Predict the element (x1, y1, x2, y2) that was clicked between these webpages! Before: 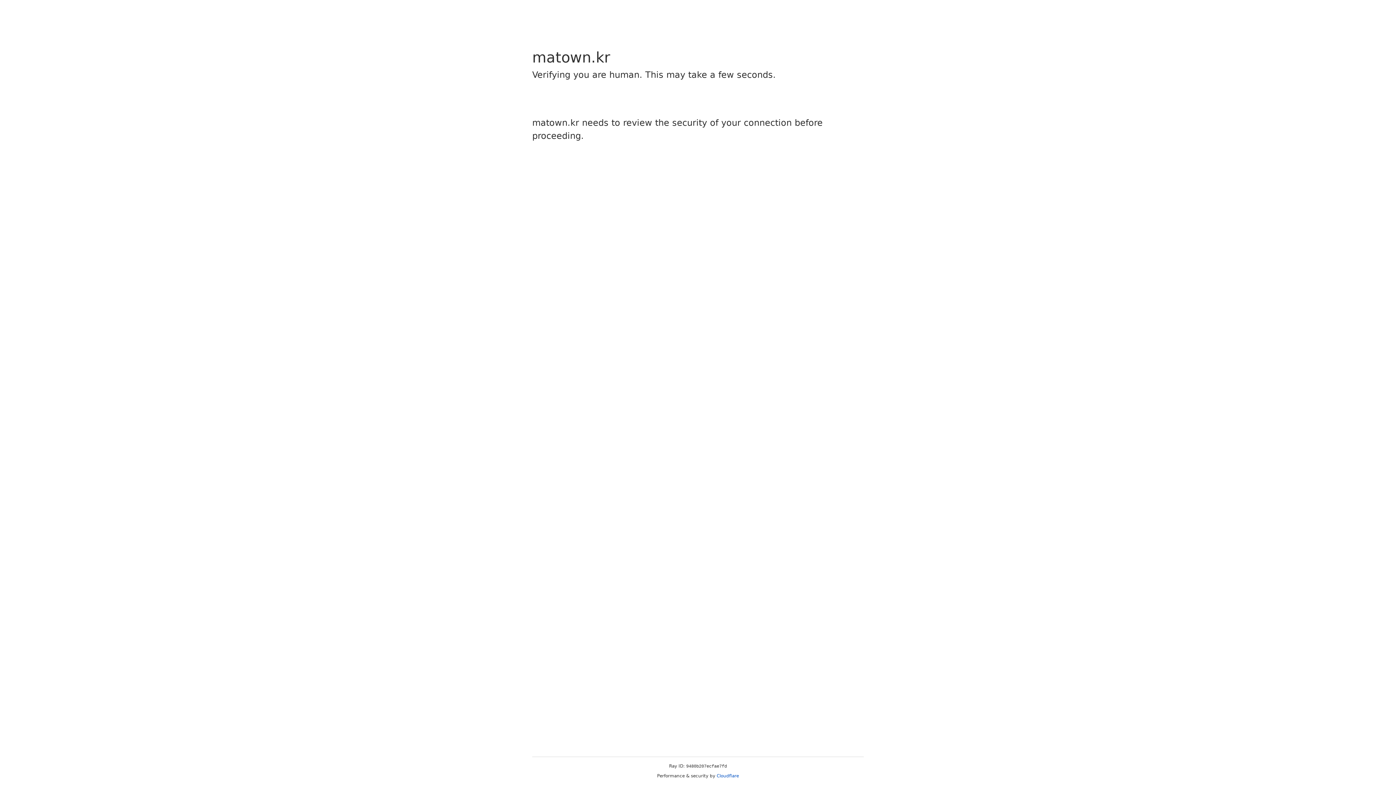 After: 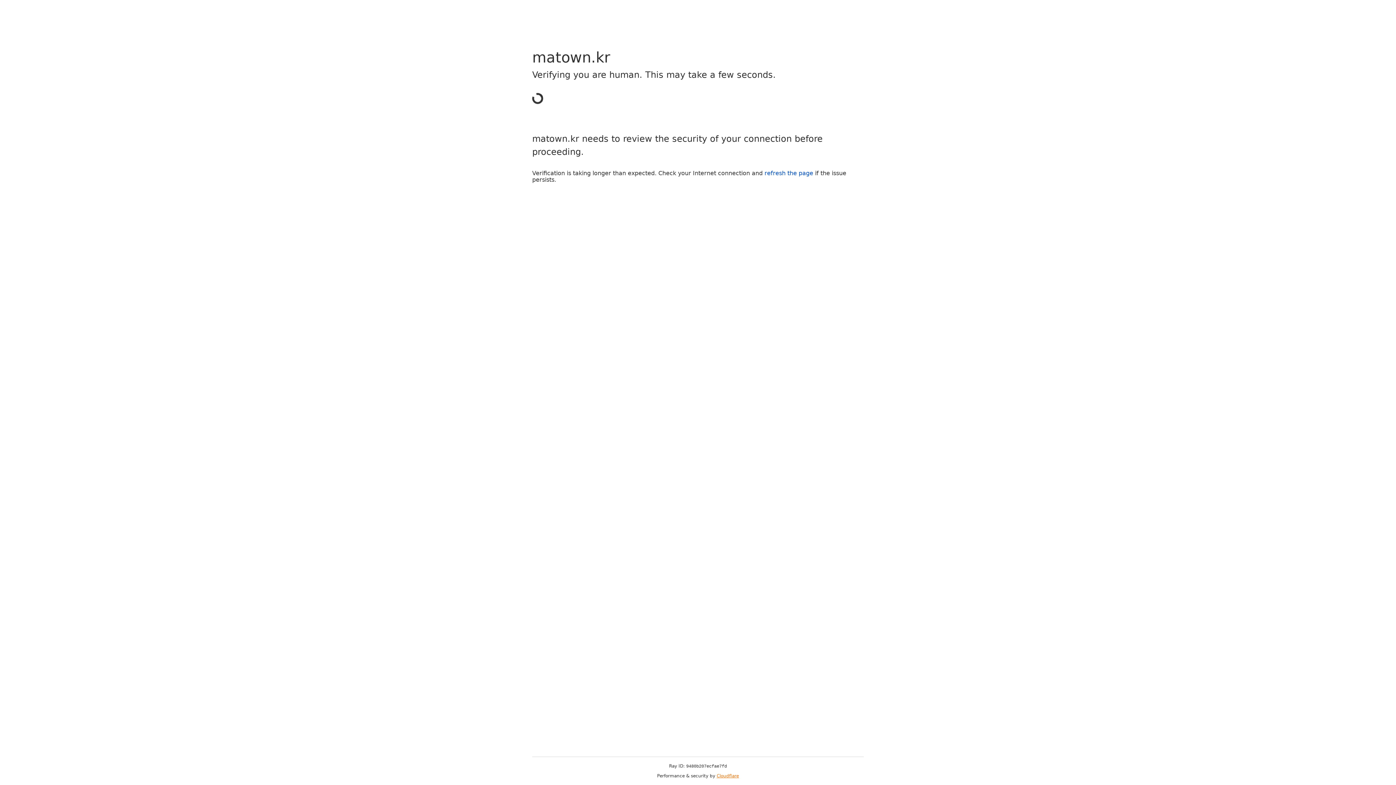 Action: bbox: (716, 773, 739, 778) label: Cloudflare